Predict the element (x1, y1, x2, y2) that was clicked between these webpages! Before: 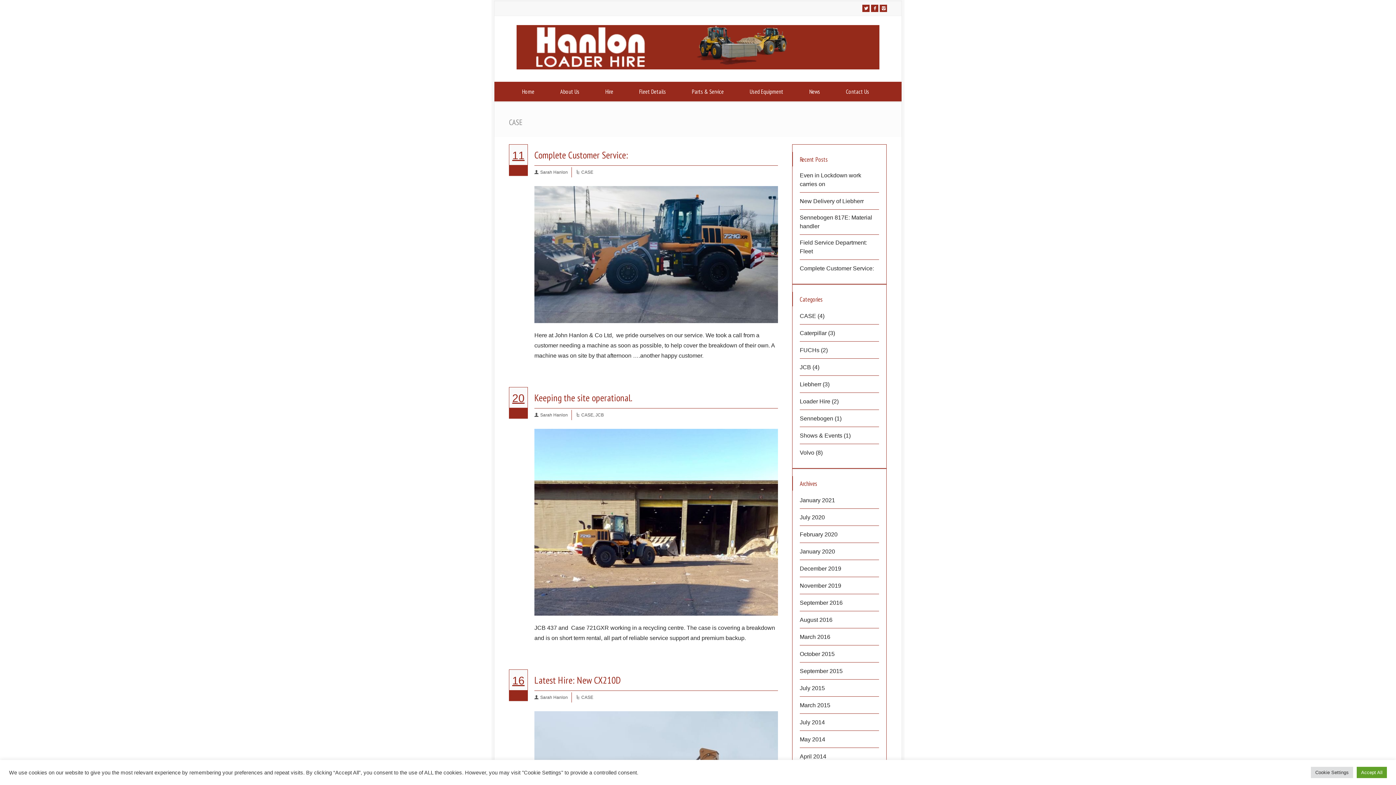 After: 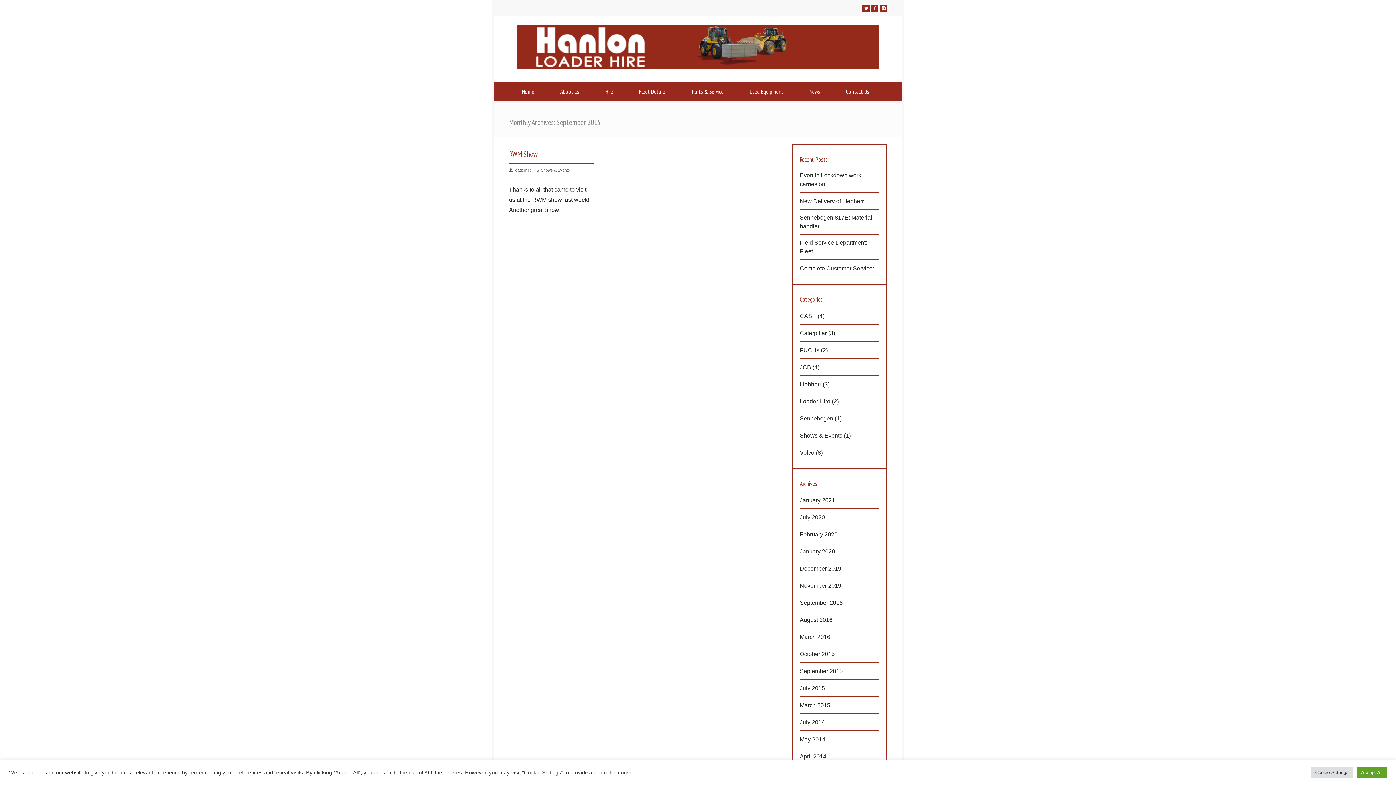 Action: label: September 2015 bbox: (800, 667, 842, 679)